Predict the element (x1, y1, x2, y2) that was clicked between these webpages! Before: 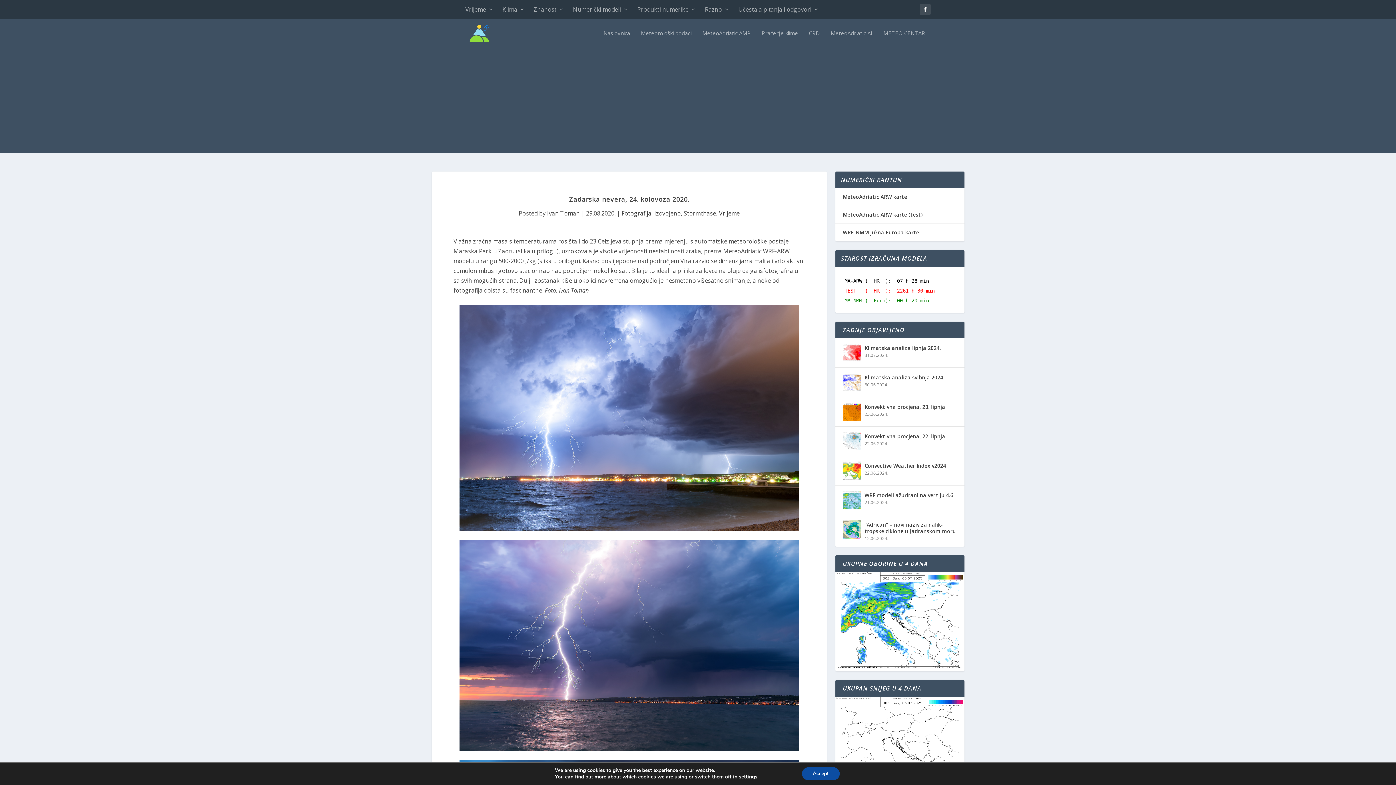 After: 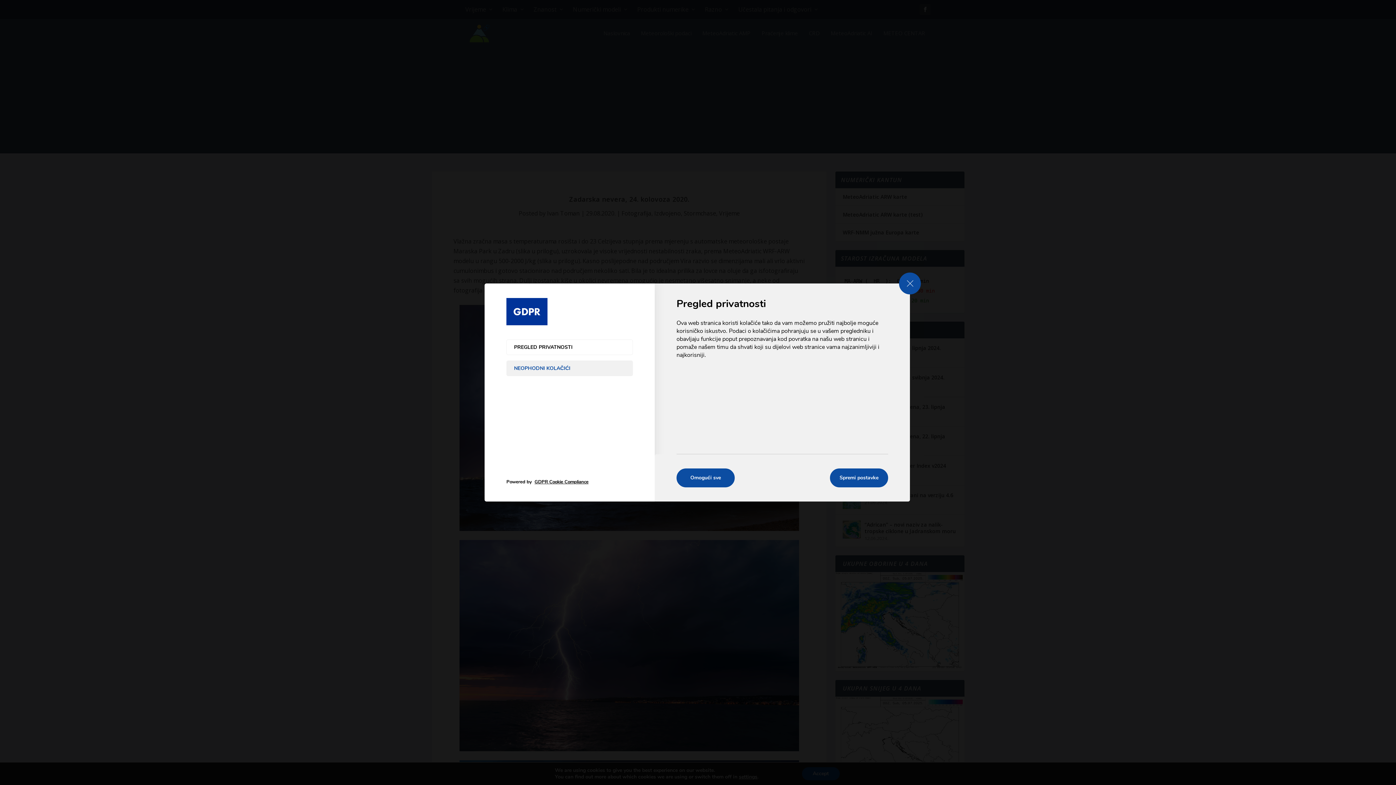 Action: label: settings bbox: (739, 774, 757, 780)